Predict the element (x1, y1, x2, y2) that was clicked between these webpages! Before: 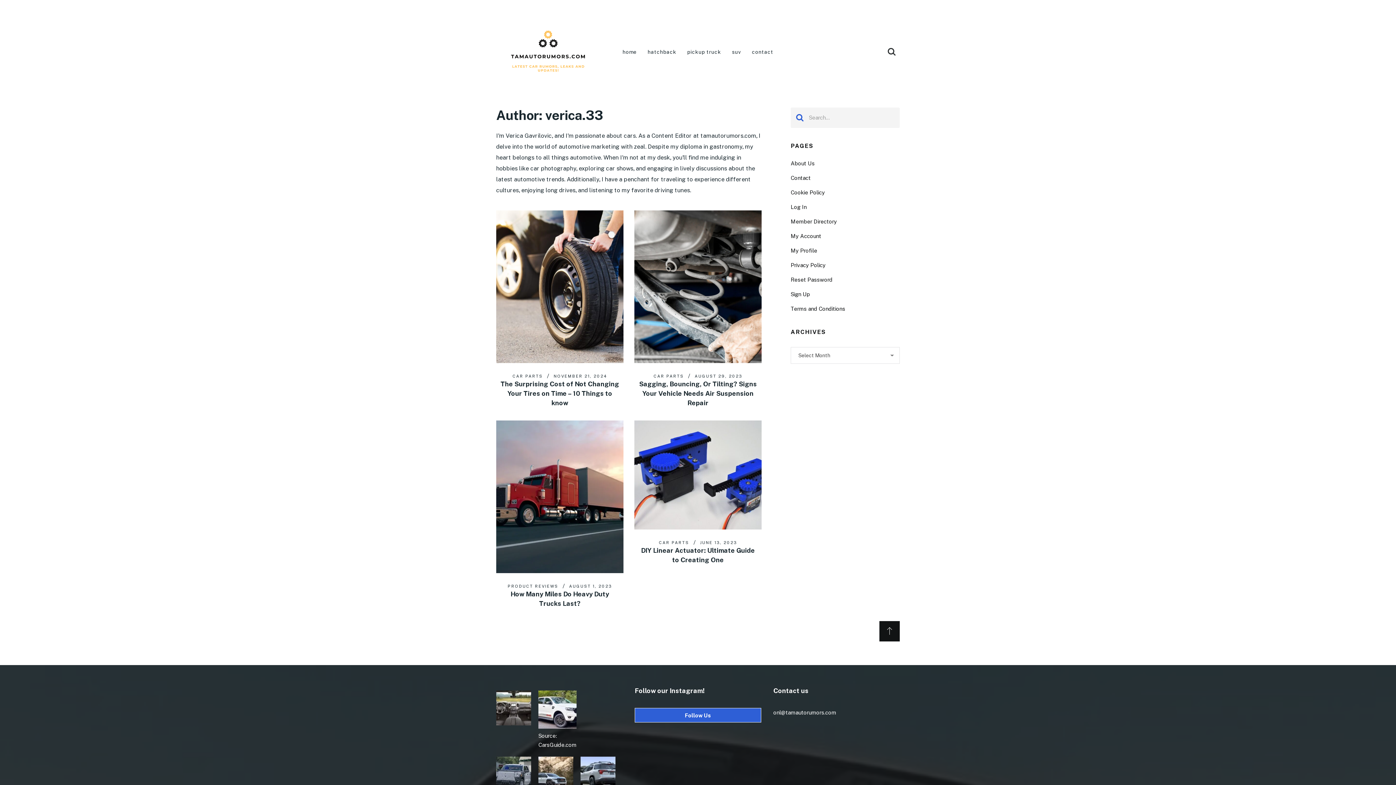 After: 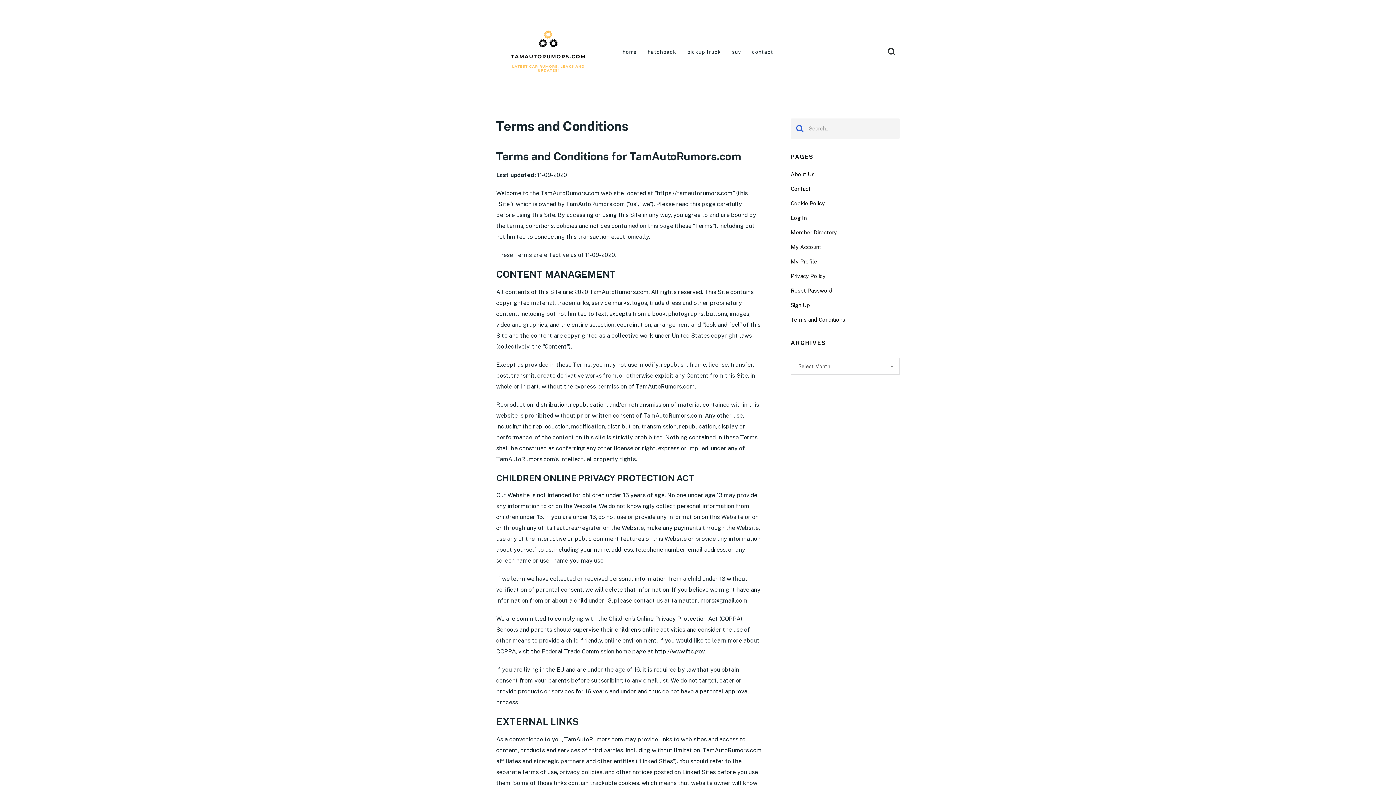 Action: label: Terms and Conditions bbox: (790, 305, 845, 311)